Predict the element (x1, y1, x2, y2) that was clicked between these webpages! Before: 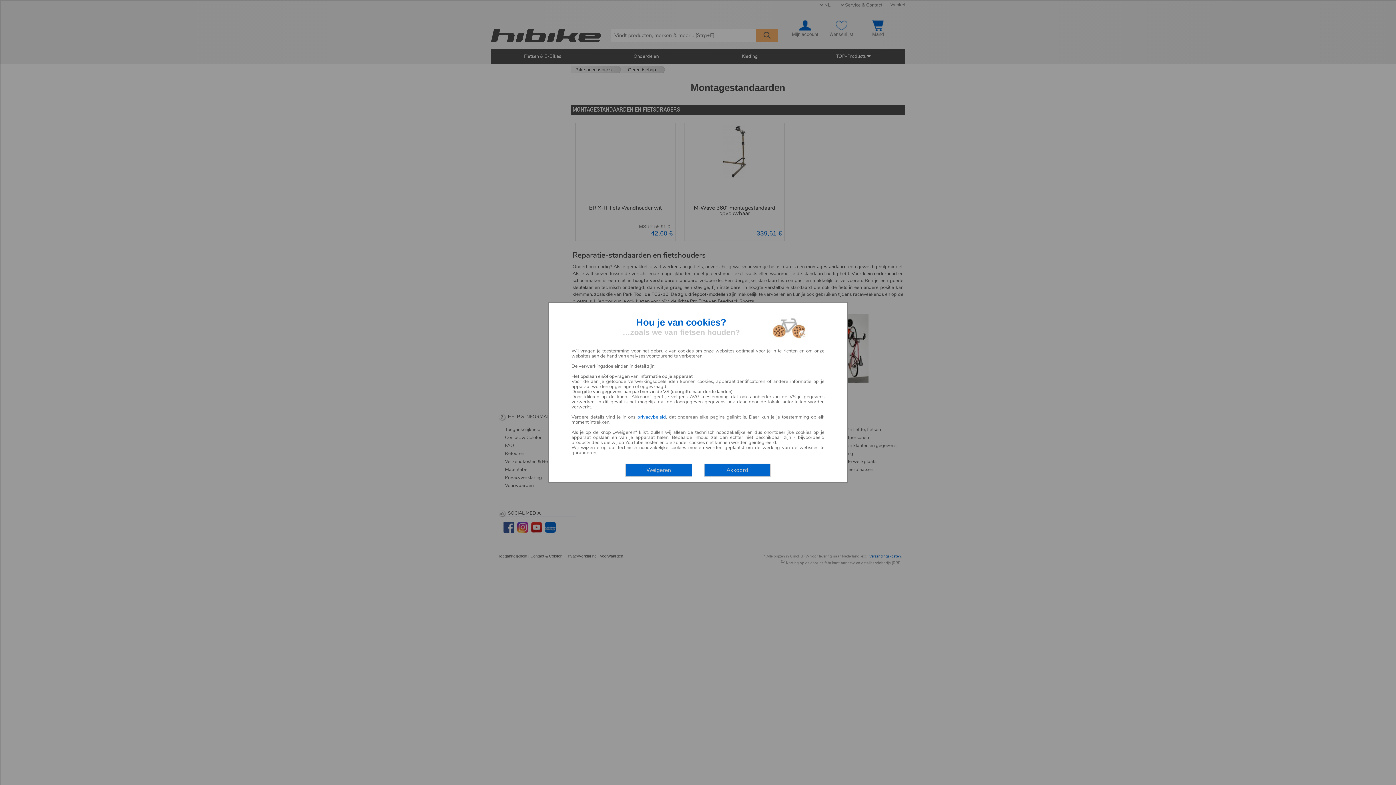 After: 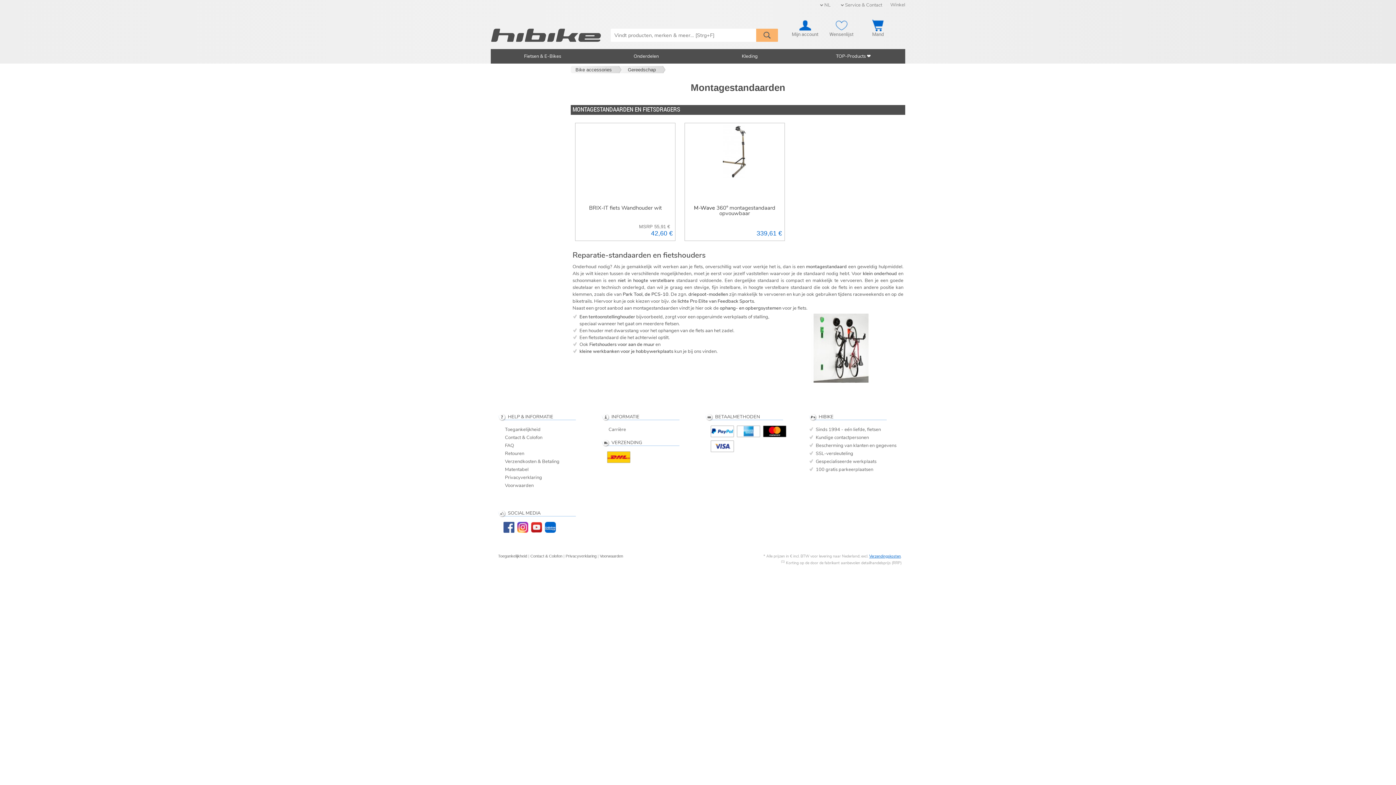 Action: bbox: (704, 463, 770, 477) label: Akkoord